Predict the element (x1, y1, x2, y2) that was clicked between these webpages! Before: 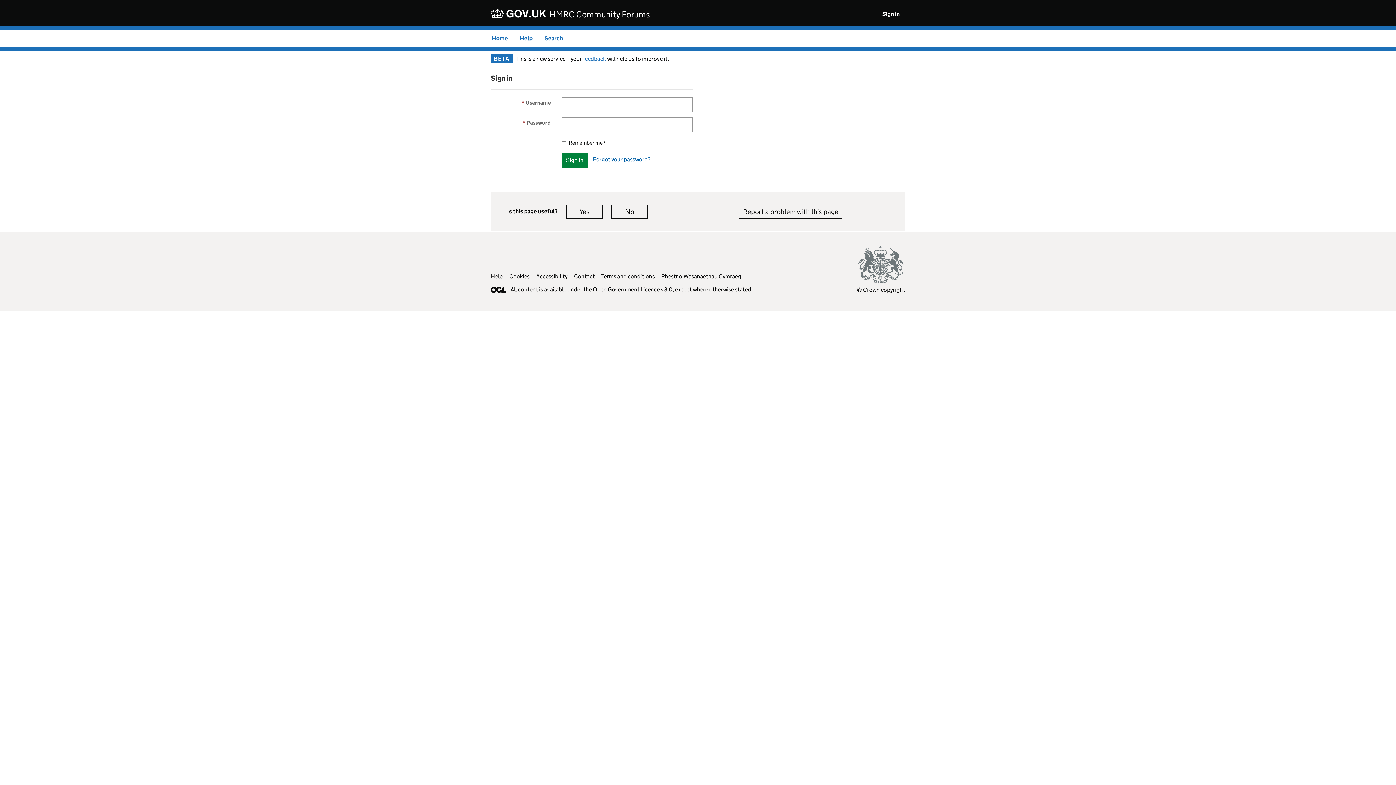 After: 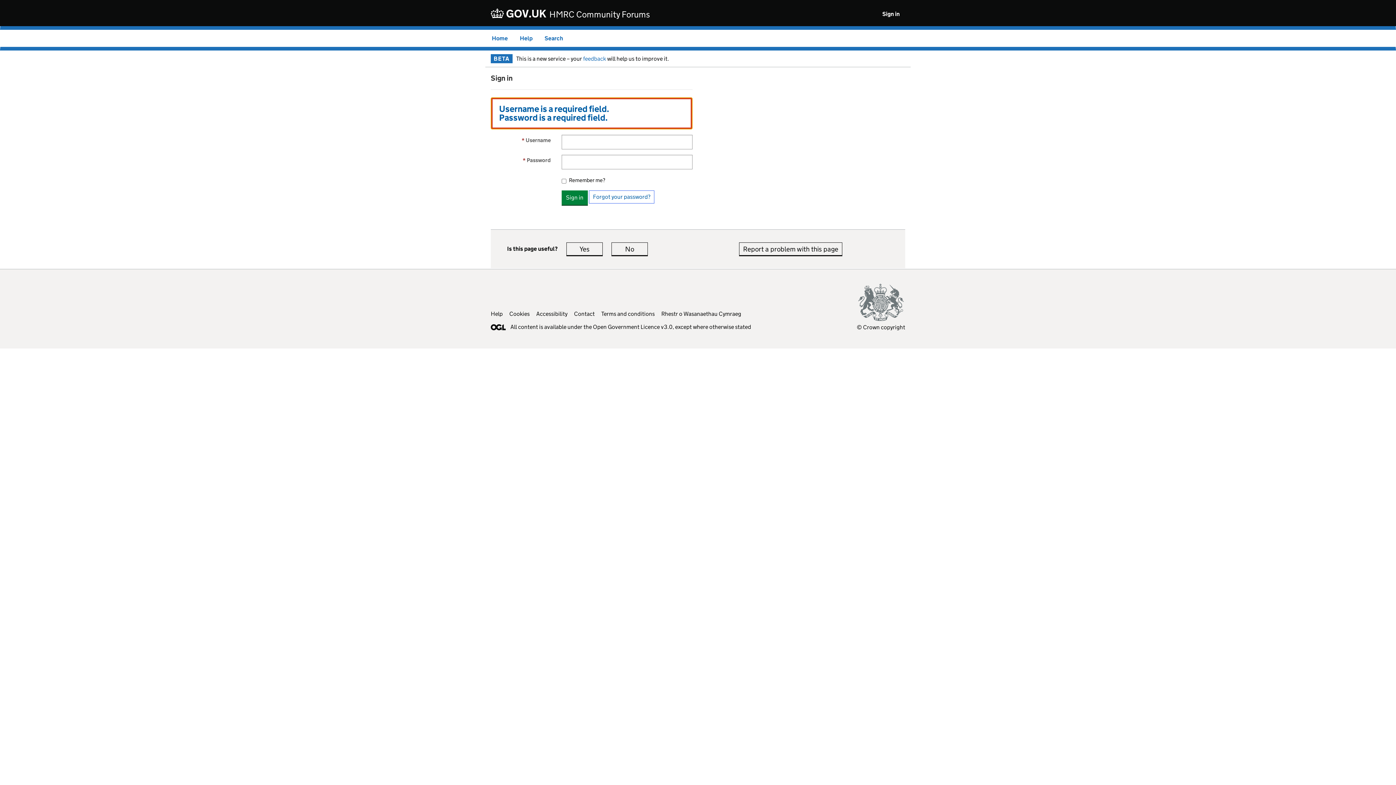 Action: label: Sign in bbox: (561, 153, 587, 167)